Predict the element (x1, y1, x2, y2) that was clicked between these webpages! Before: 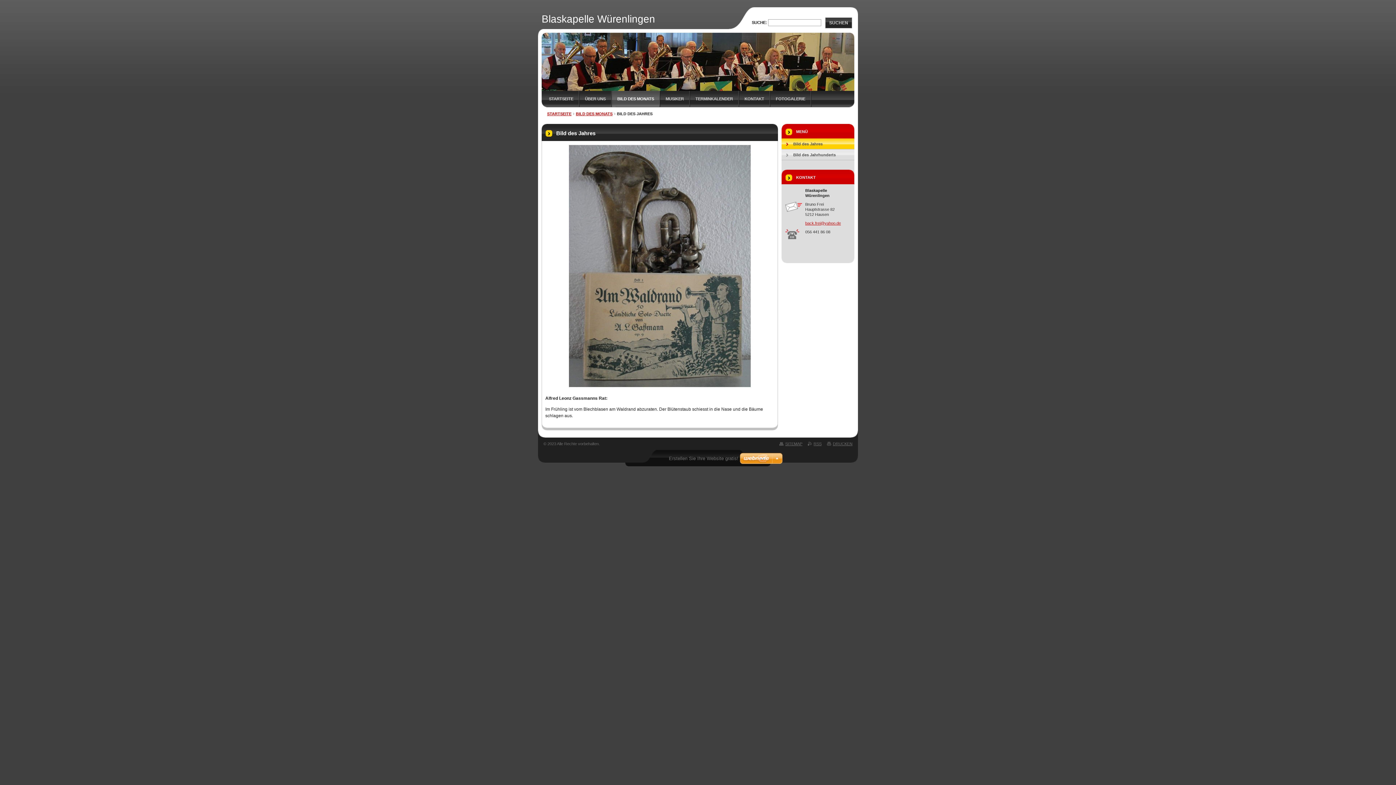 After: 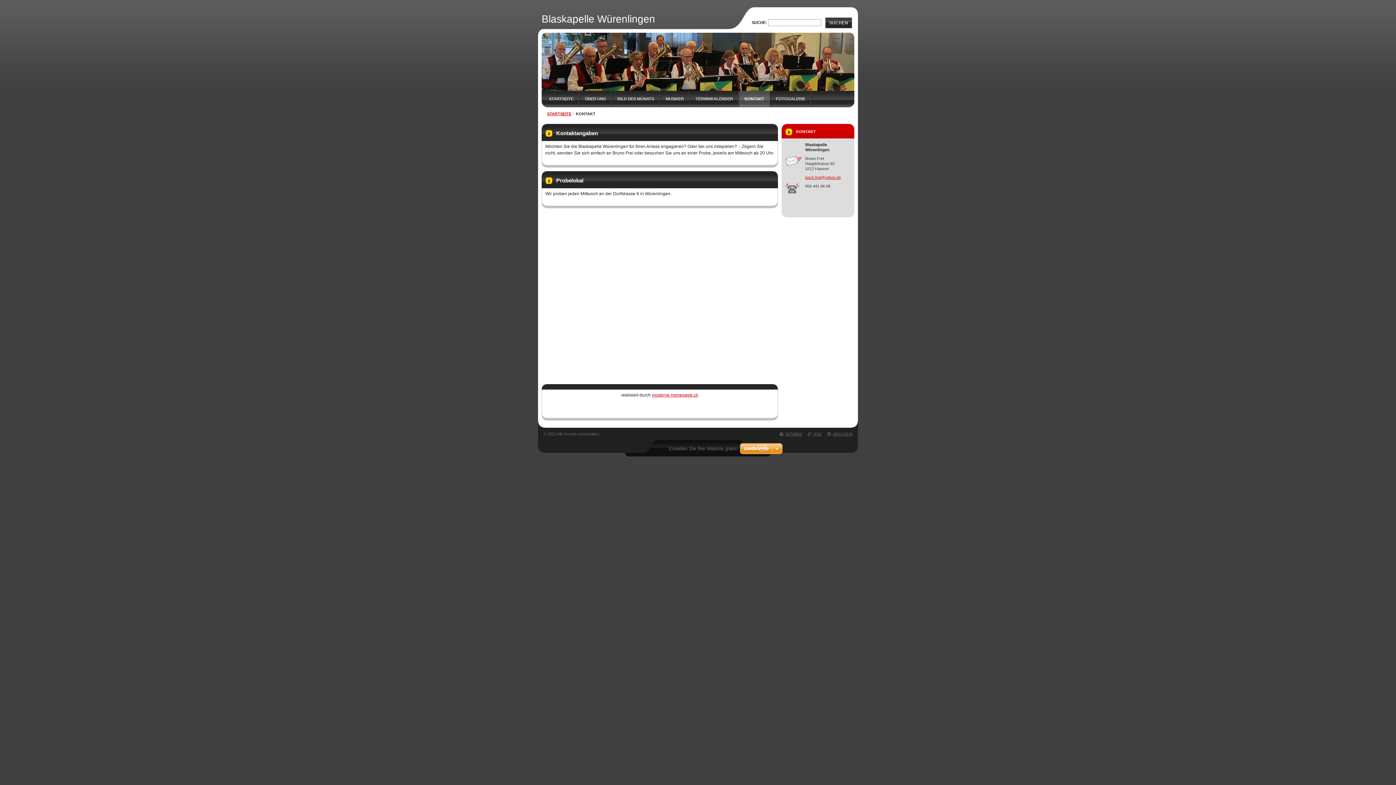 Action: bbox: (739, 90, 770, 107) label: KONTAKT